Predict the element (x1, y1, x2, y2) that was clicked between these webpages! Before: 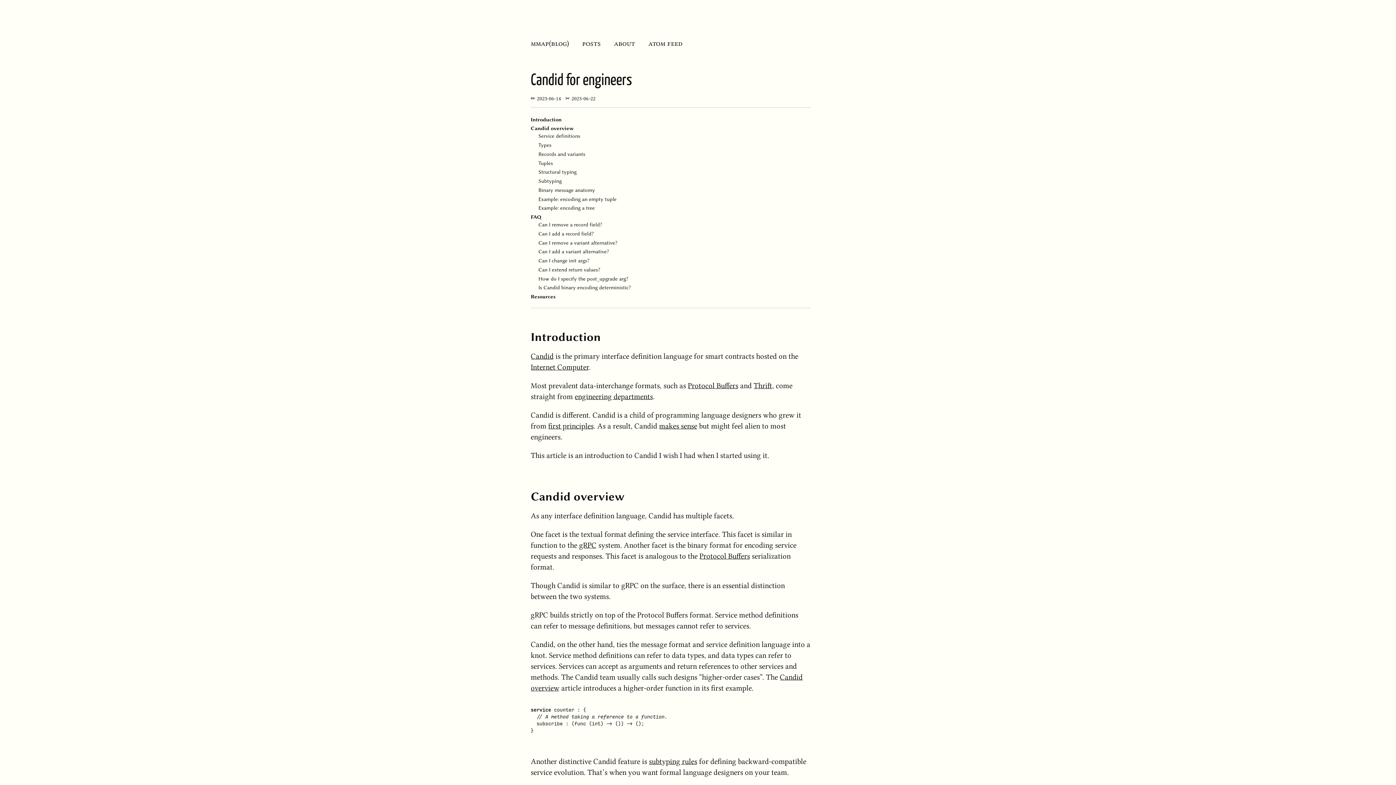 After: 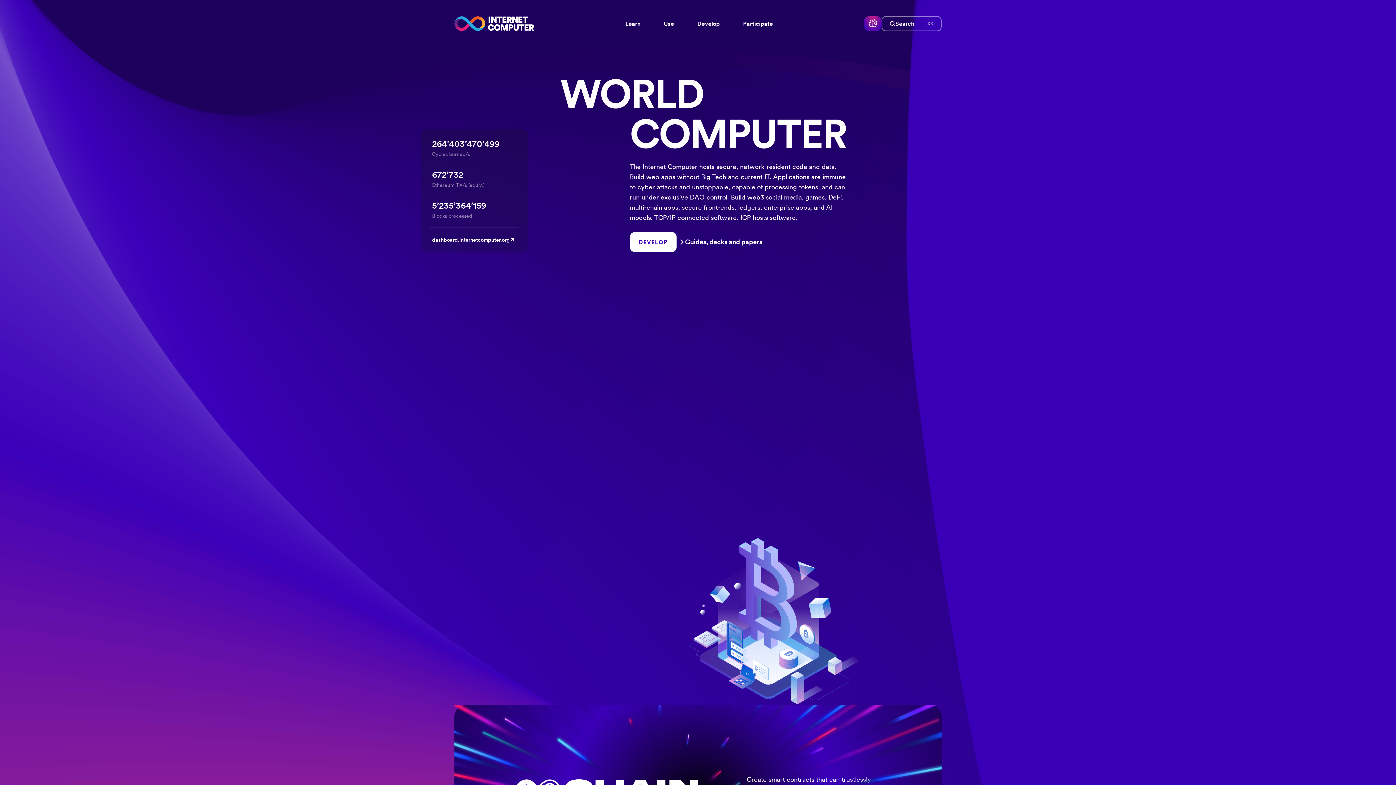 Action: label: Internet Computer bbox: (530, 362, 589, 371)